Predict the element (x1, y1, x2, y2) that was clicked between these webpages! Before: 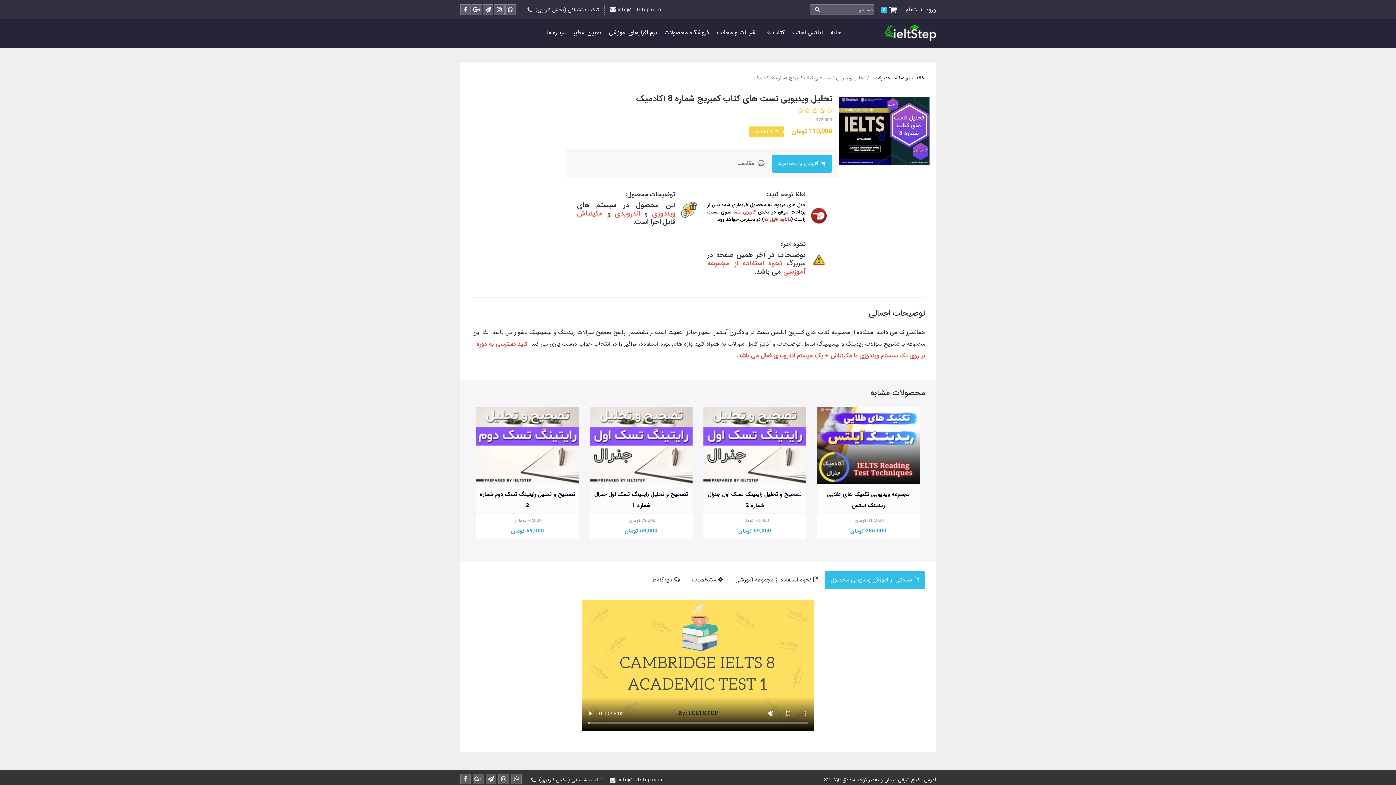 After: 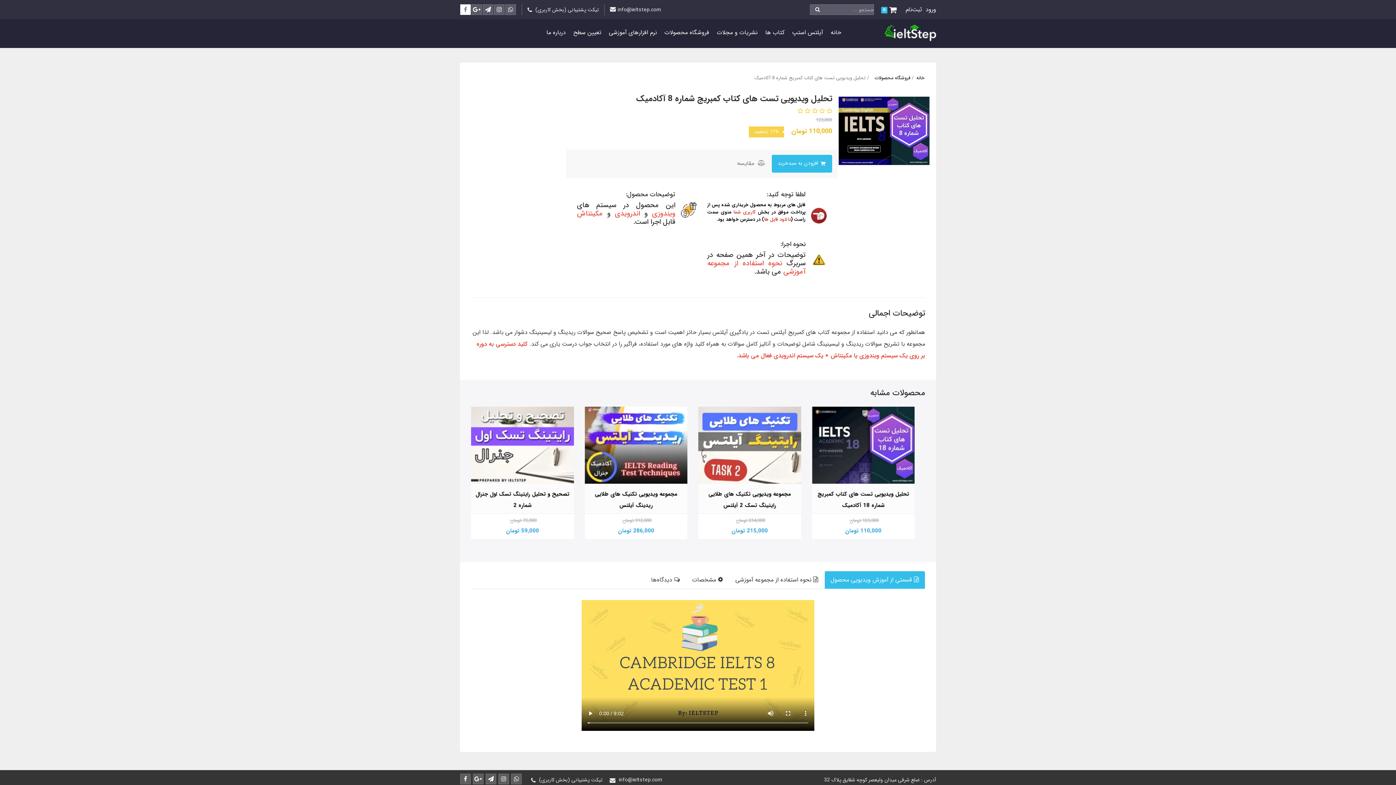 Action: bbox: (460, 4, 470, 14)